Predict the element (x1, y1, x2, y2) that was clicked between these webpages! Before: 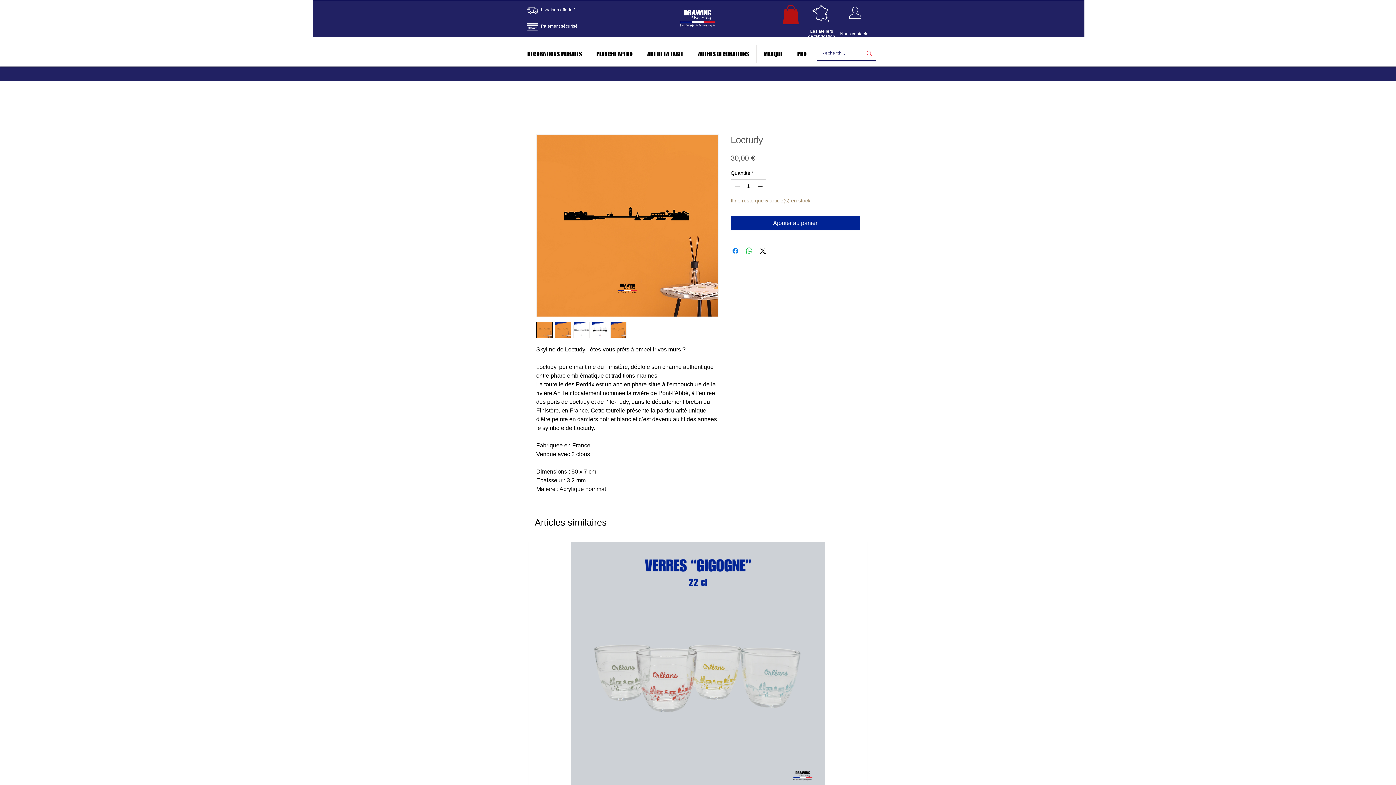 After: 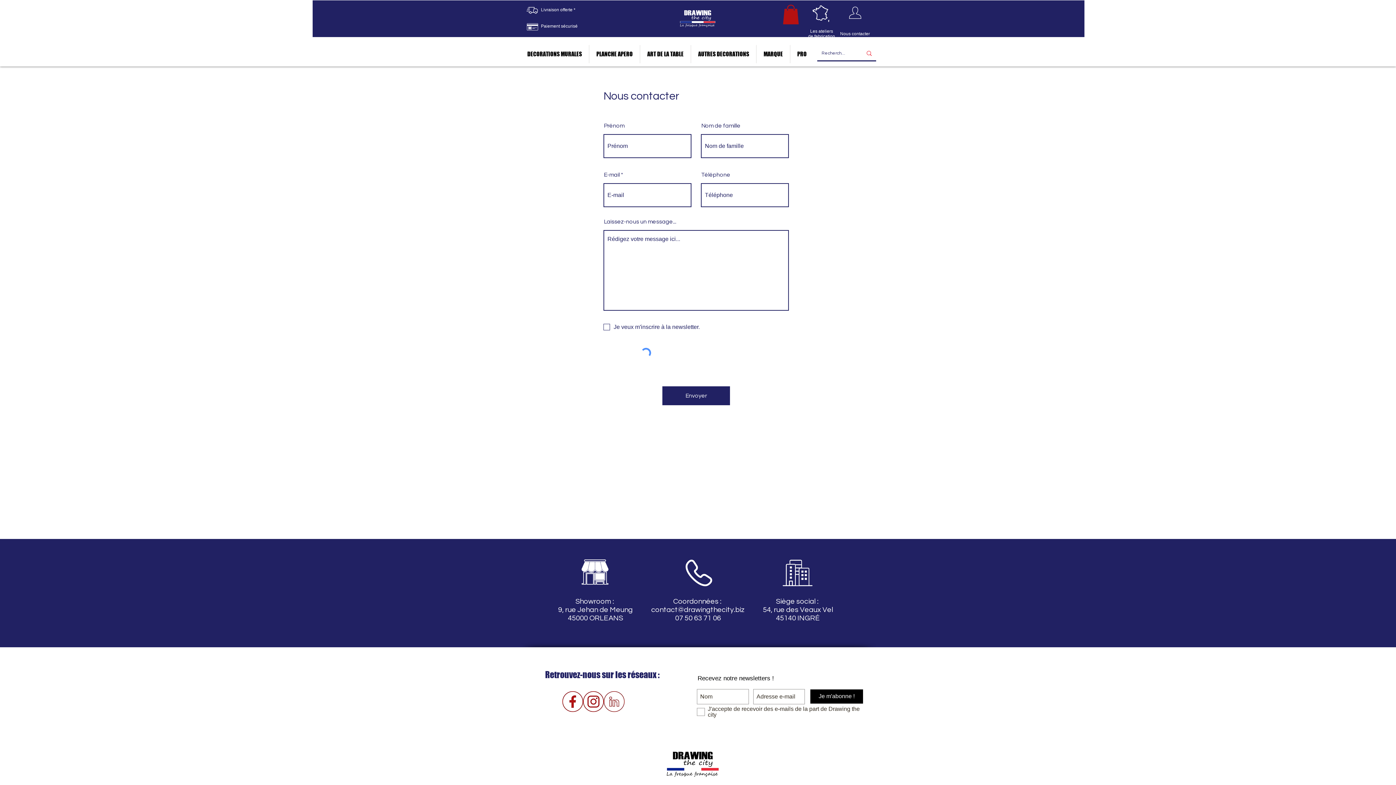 Action: bbox: (847, 4, 863, 22)